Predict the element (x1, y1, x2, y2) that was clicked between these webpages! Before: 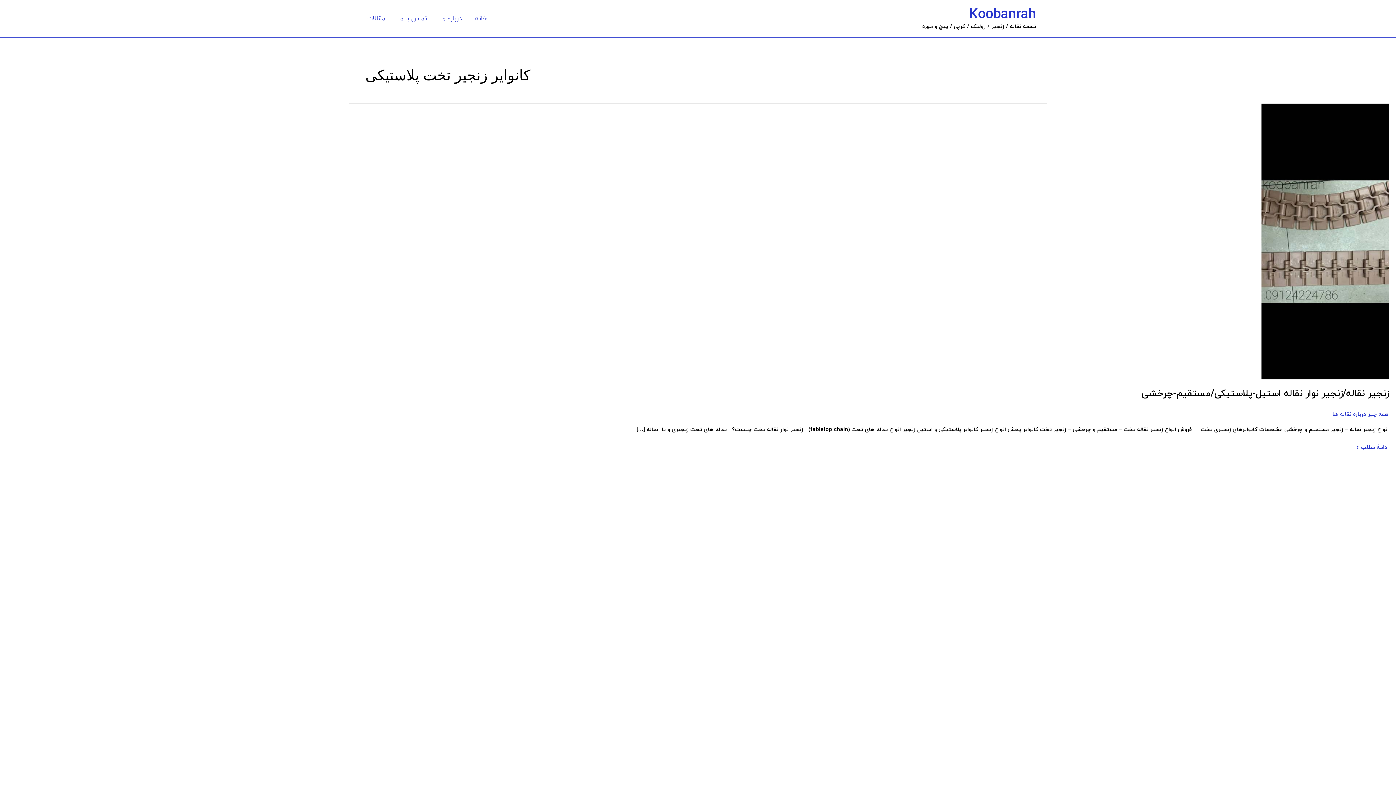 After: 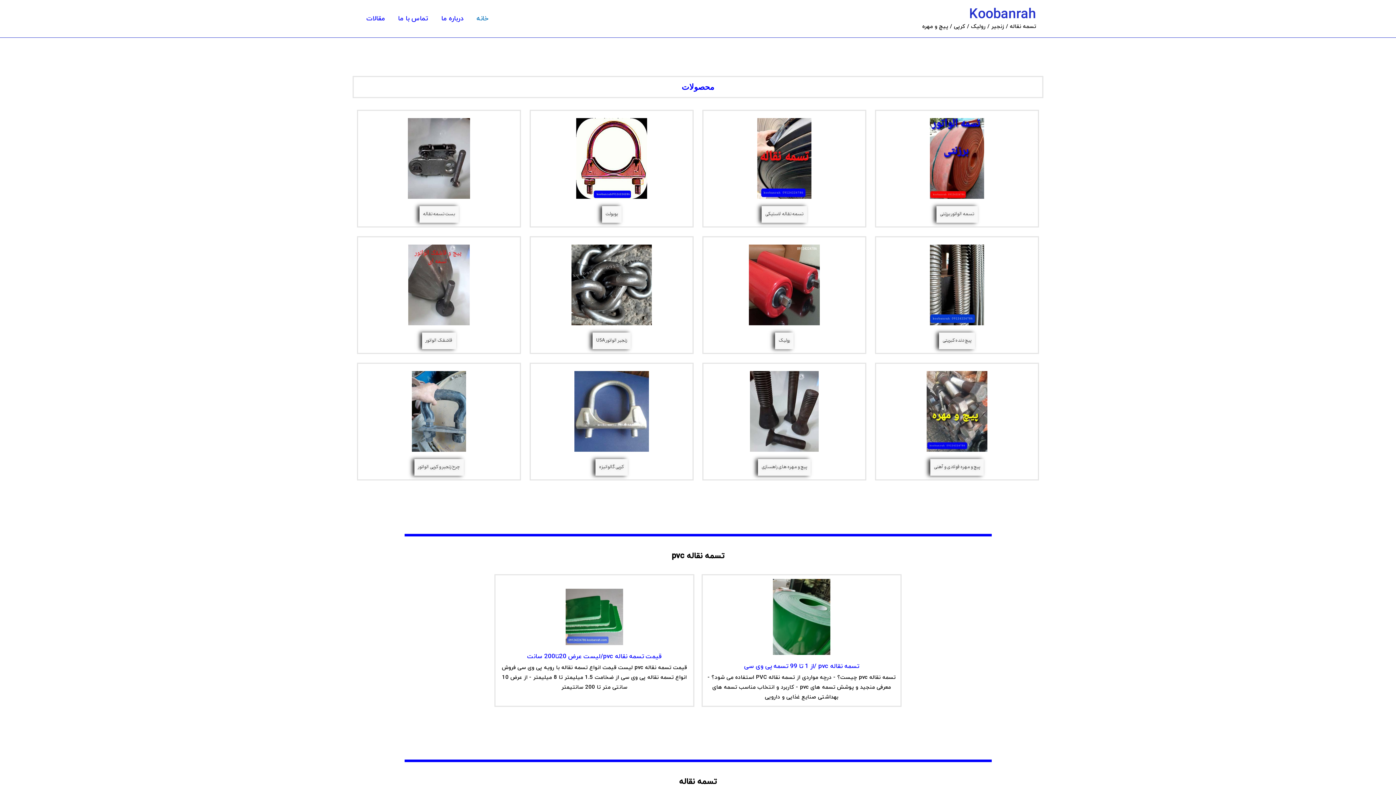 Action: label: خانه bbox: (468, 9, 493, 27)